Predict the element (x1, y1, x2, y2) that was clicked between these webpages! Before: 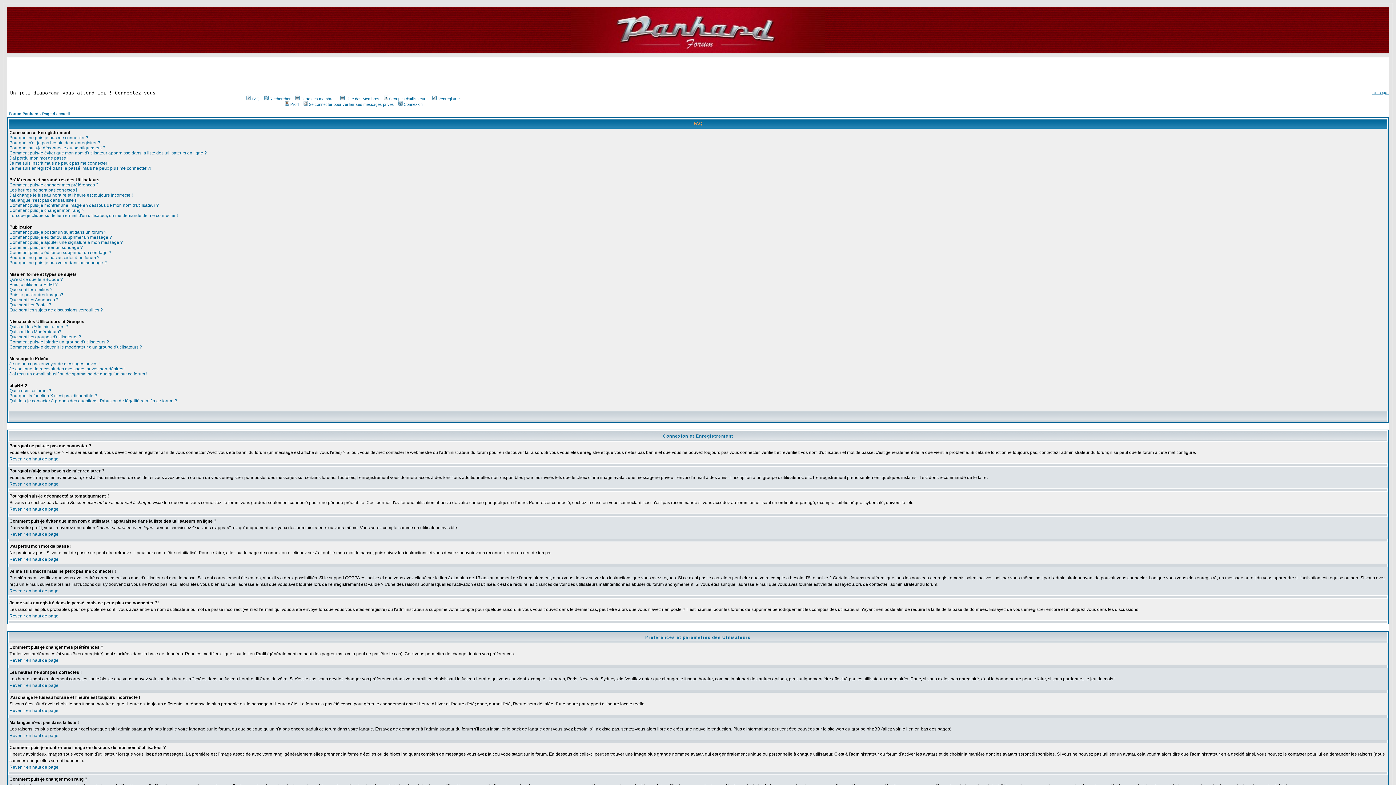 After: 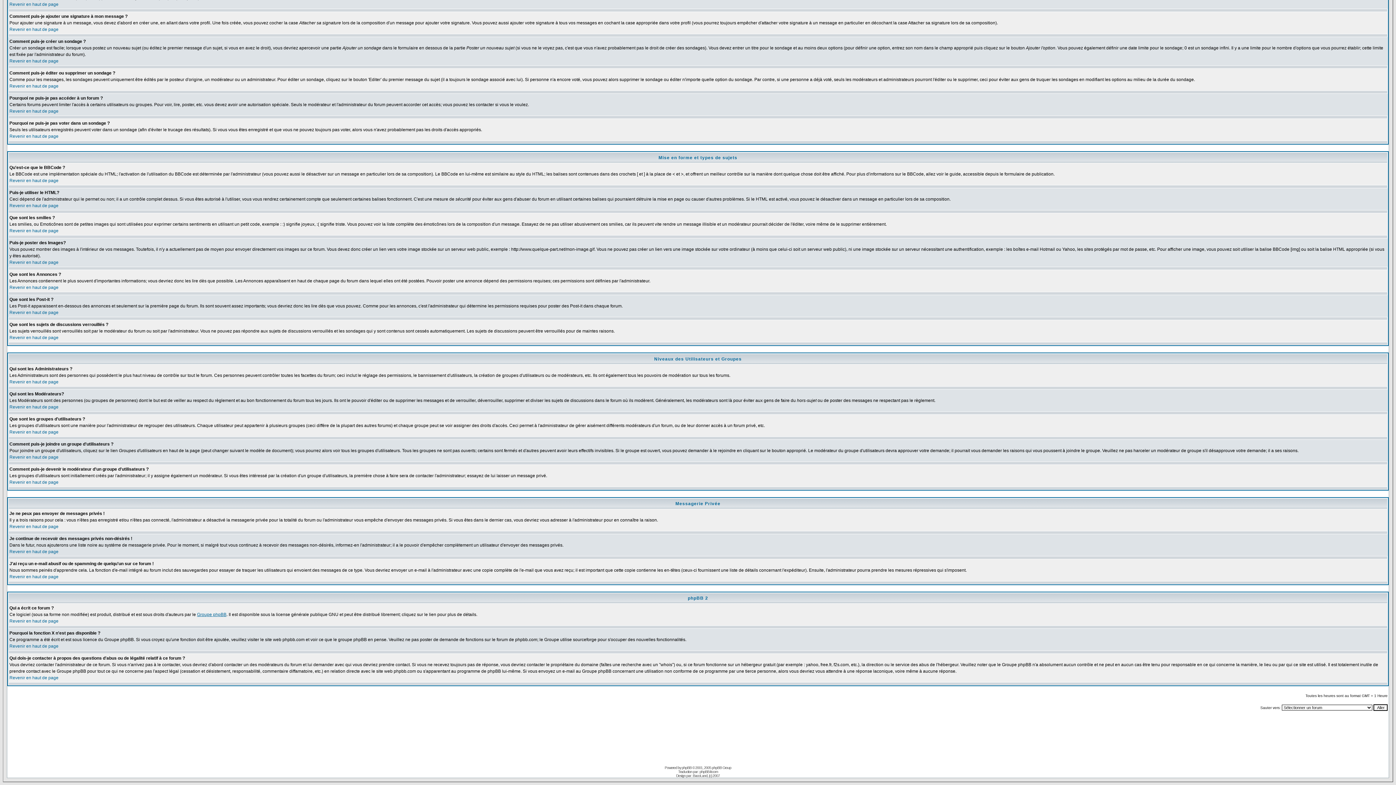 Action: bbox: (9, 329, 61, 334) label: Qui sont les Modérateurs?